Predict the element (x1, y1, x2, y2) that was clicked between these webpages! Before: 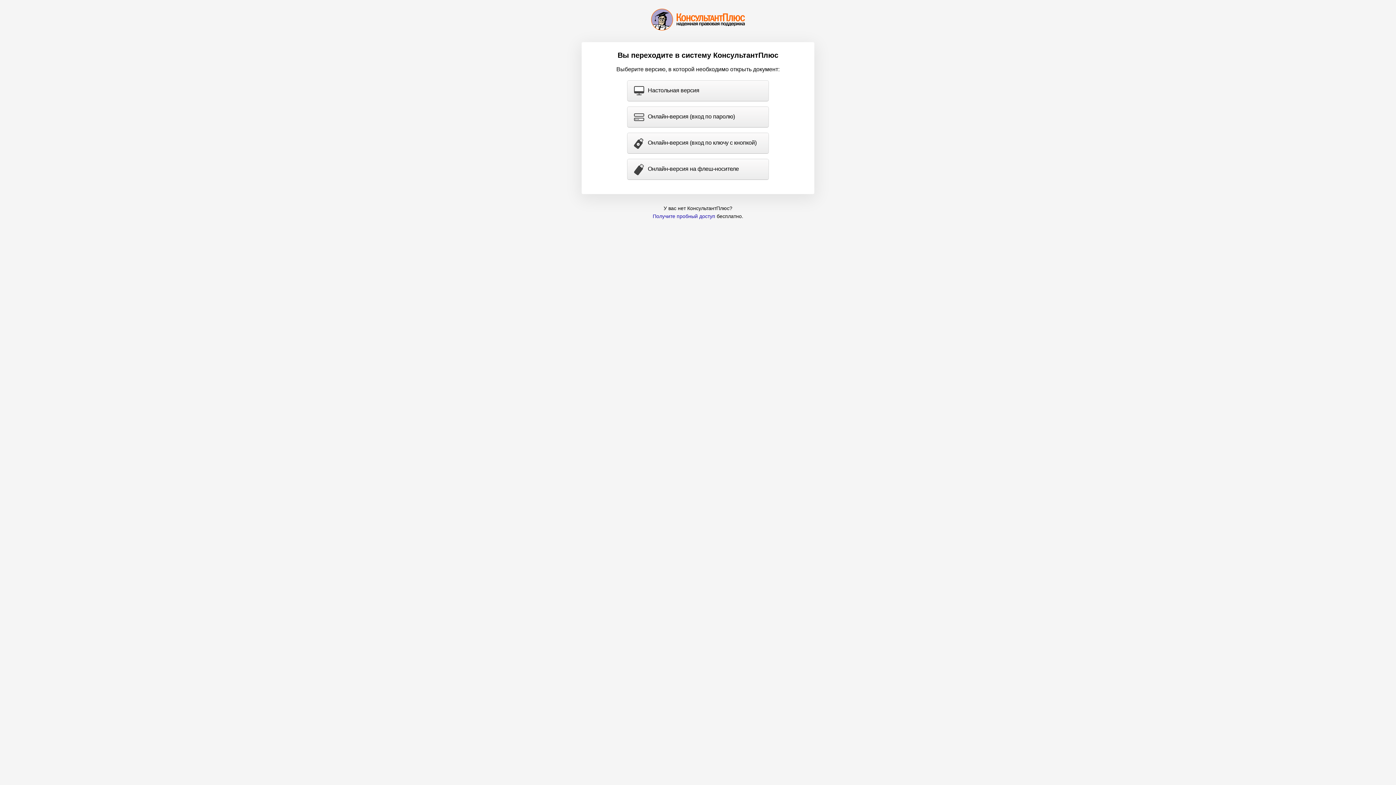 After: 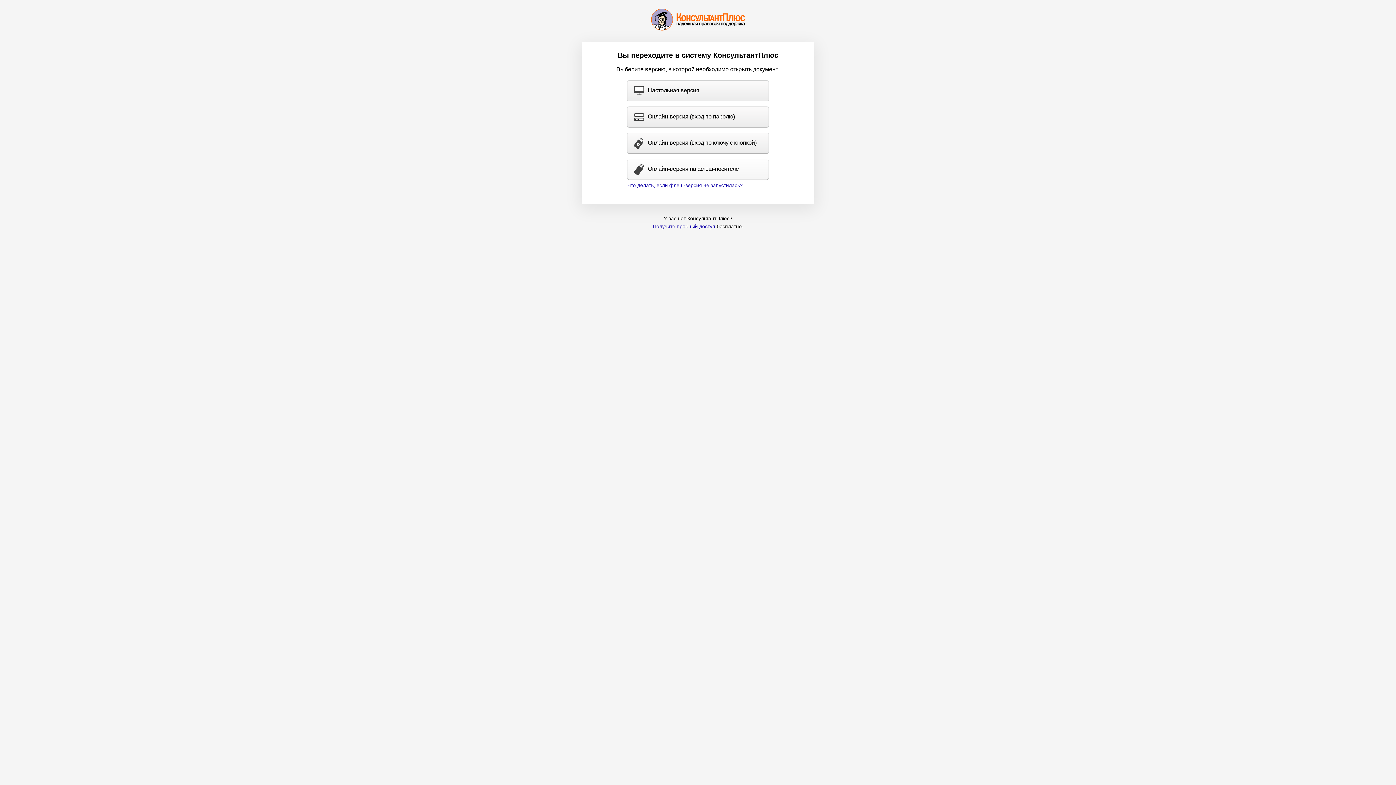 Action: bbox: (627, 159, 768, 179) label: Онлайн-версия на флеш-носителе